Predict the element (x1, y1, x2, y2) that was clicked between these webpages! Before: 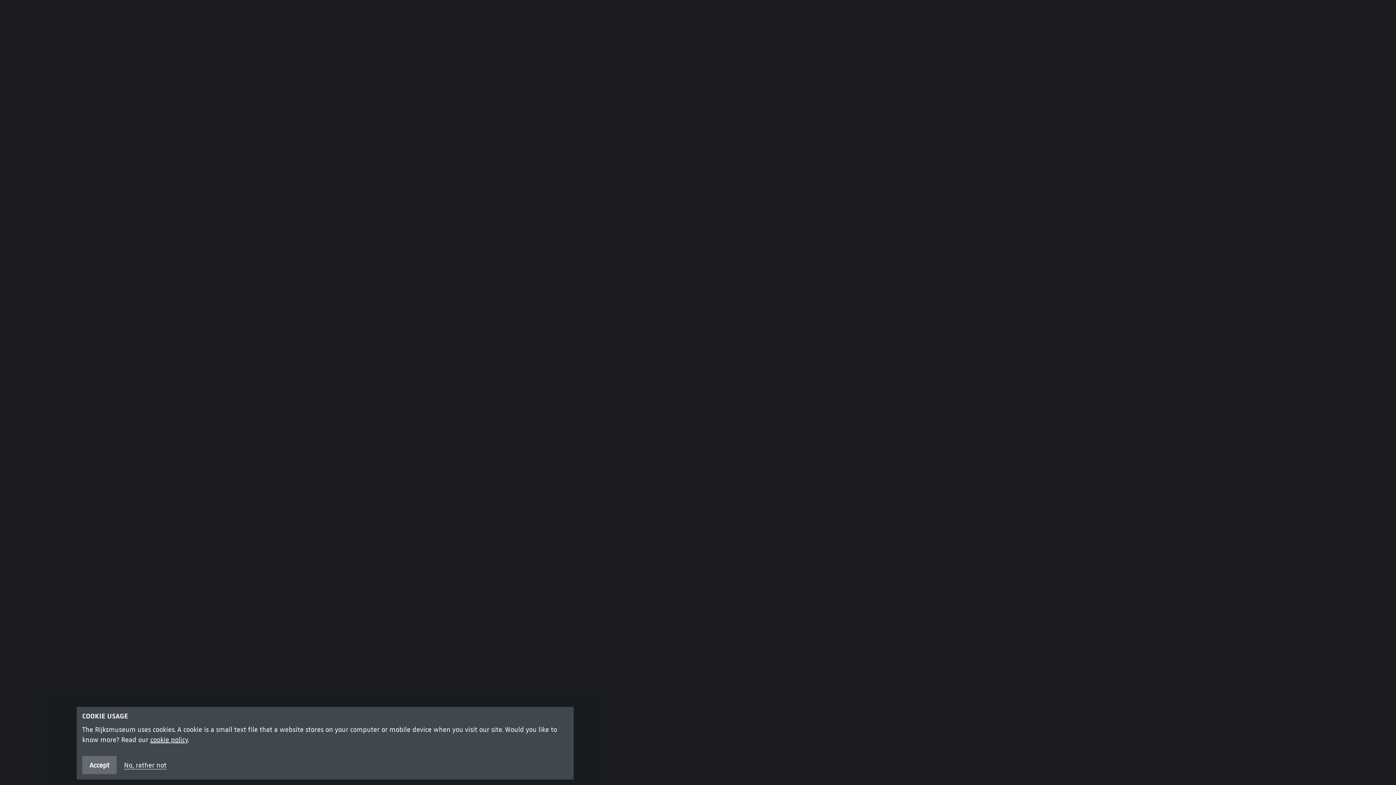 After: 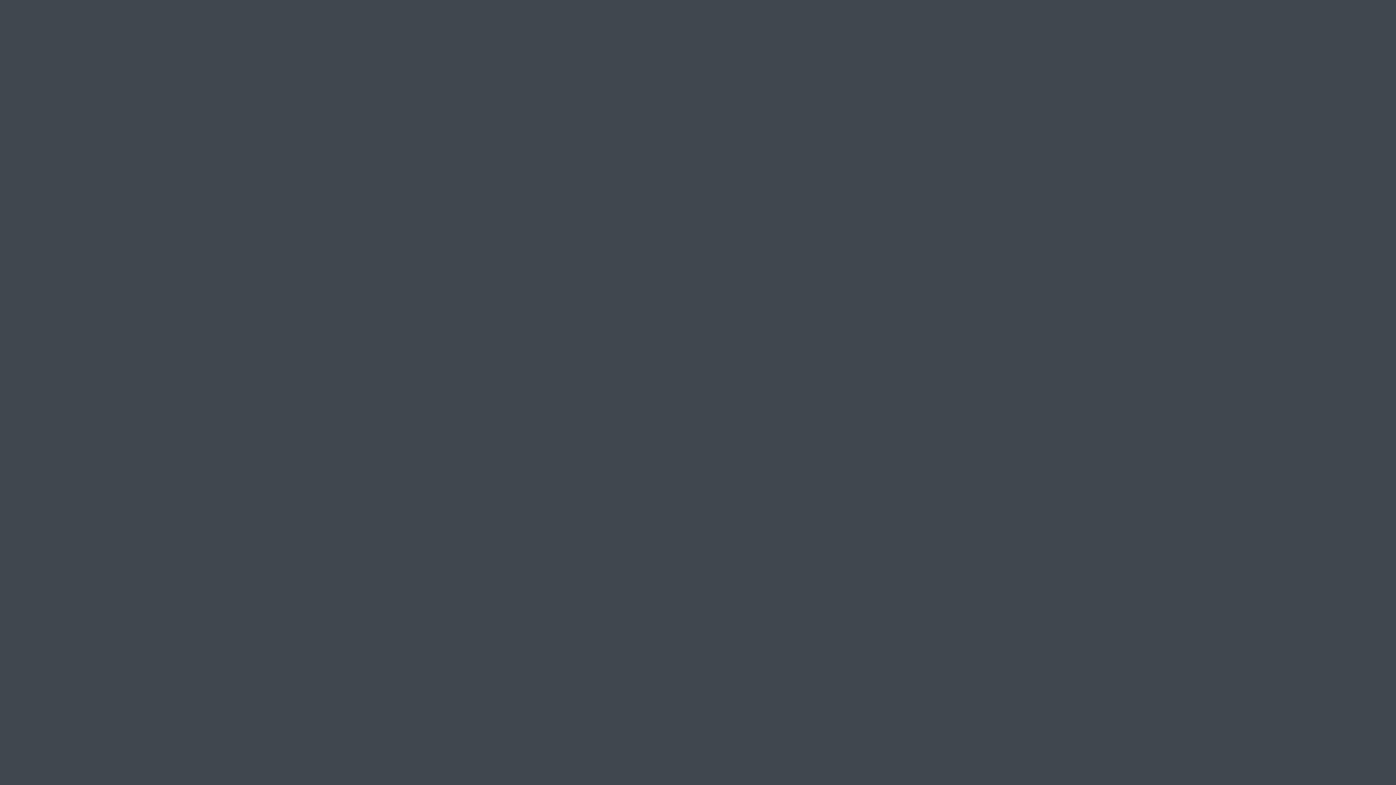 Action: bbox: (82, 756, 116, 774) label: Accept